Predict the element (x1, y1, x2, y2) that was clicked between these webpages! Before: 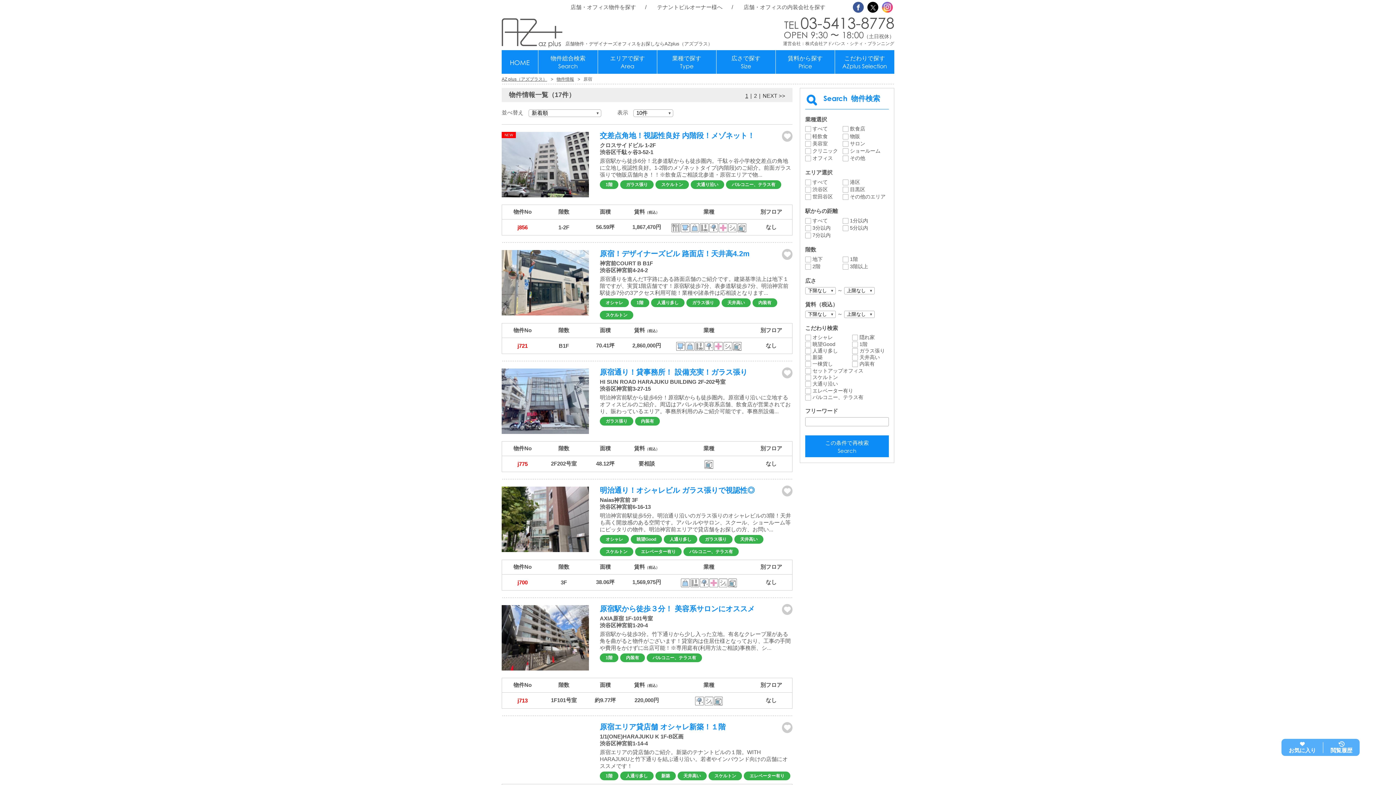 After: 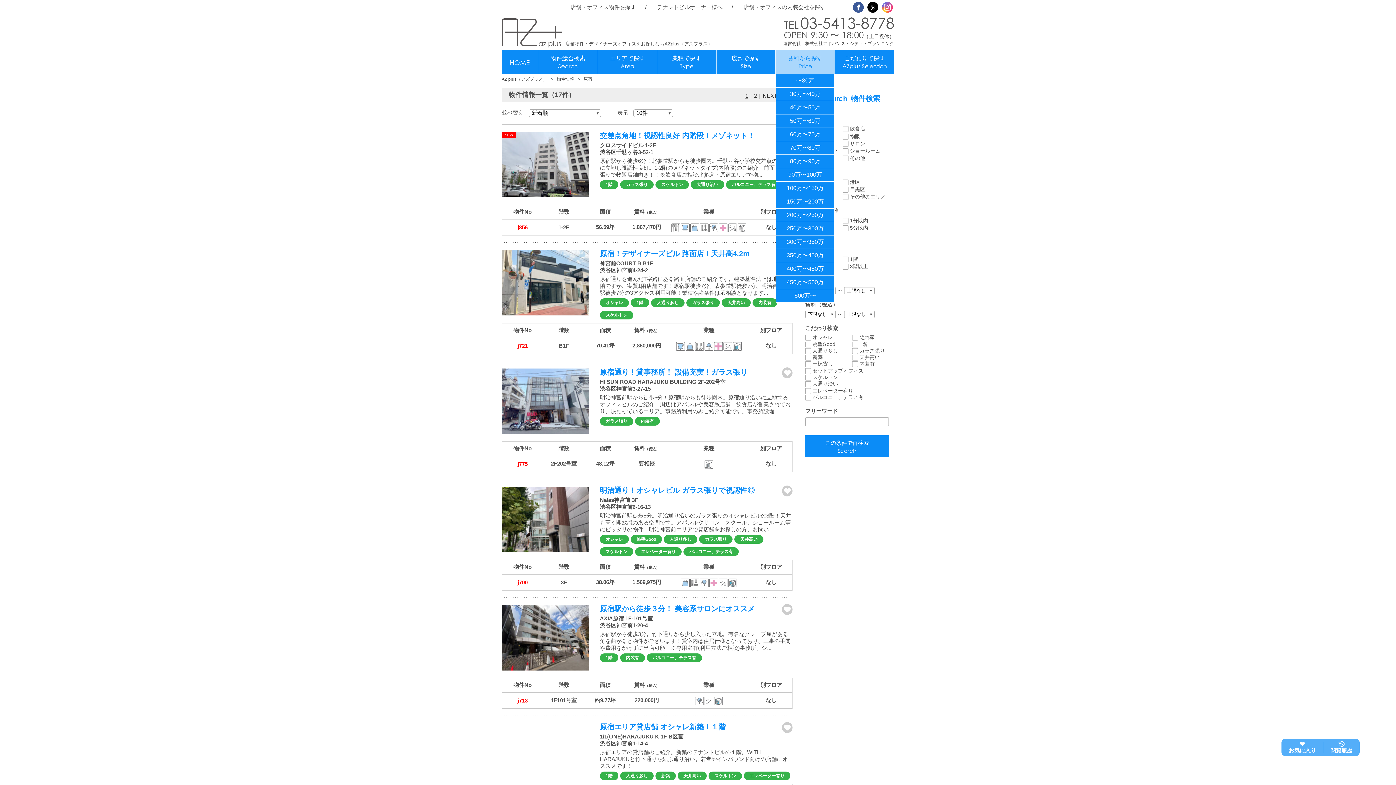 Action: label: 賃料から探す
Price bbox: (776, 50, 834, 73)